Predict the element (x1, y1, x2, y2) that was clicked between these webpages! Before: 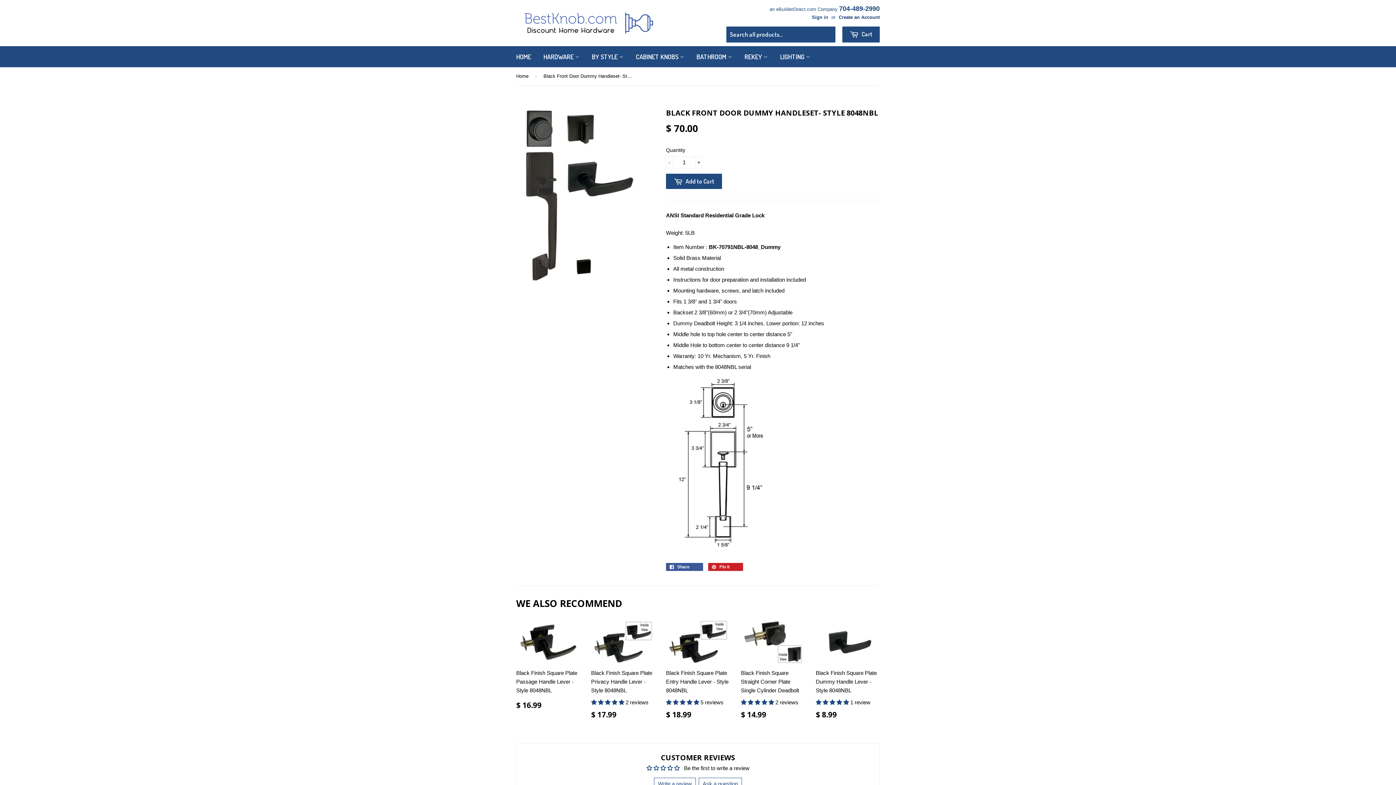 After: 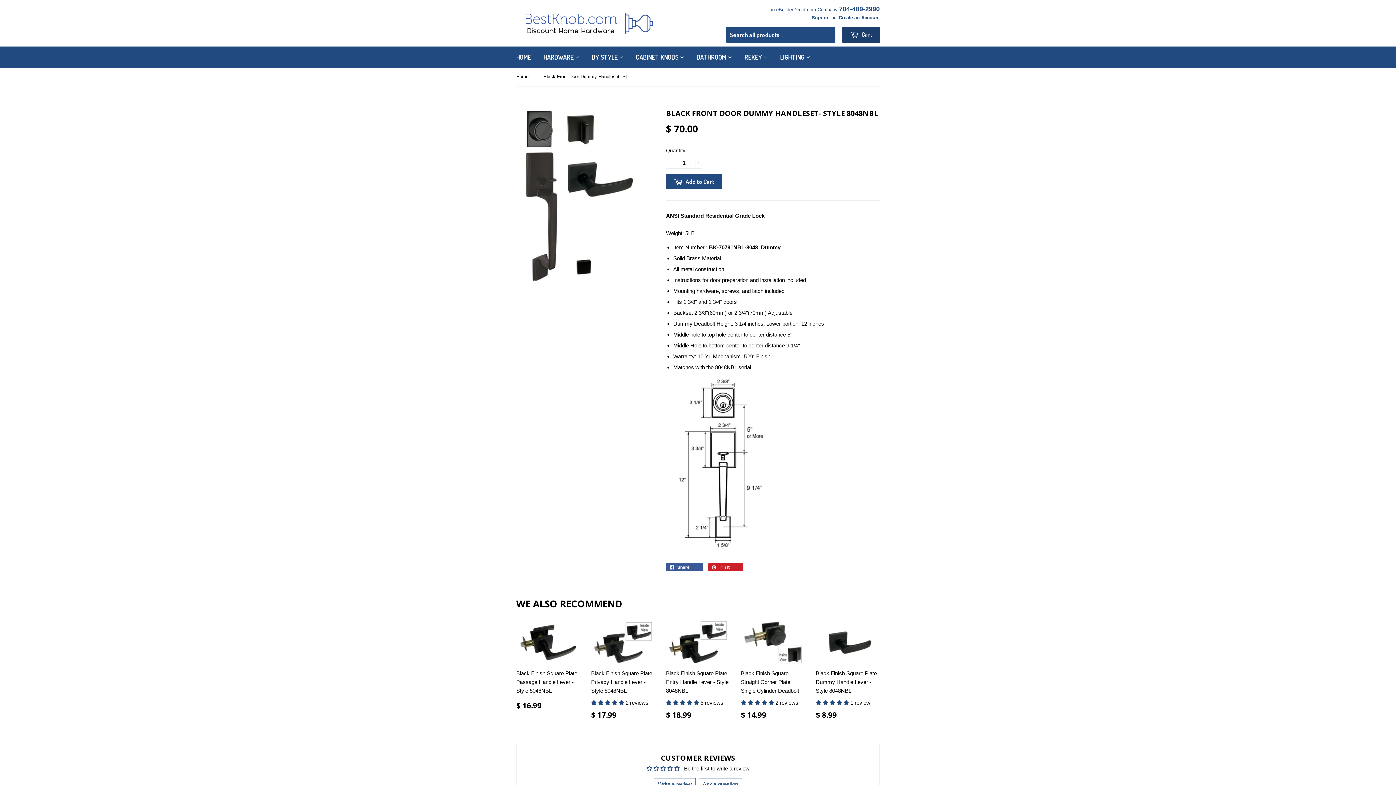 Action: bbox: (842, 26, 880, 42) label:  Cart